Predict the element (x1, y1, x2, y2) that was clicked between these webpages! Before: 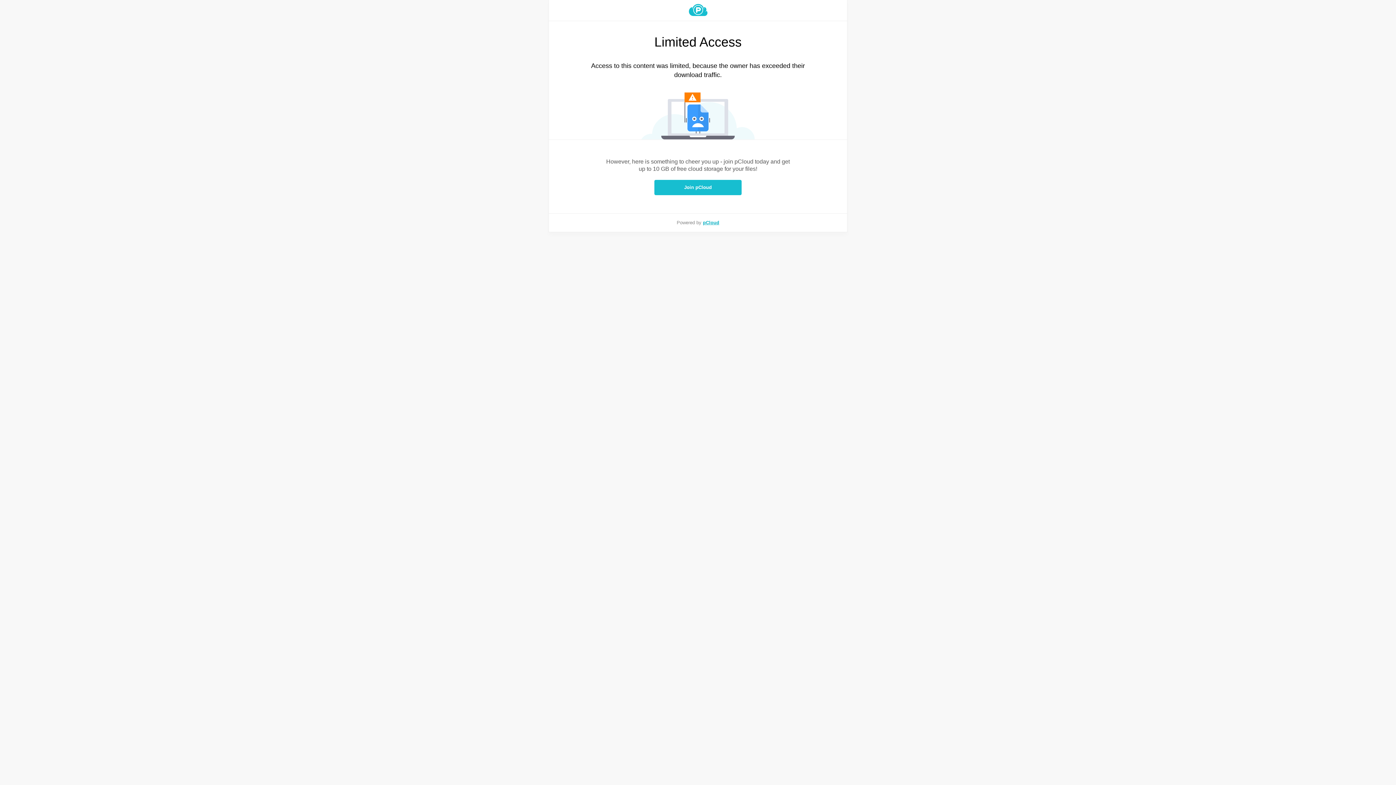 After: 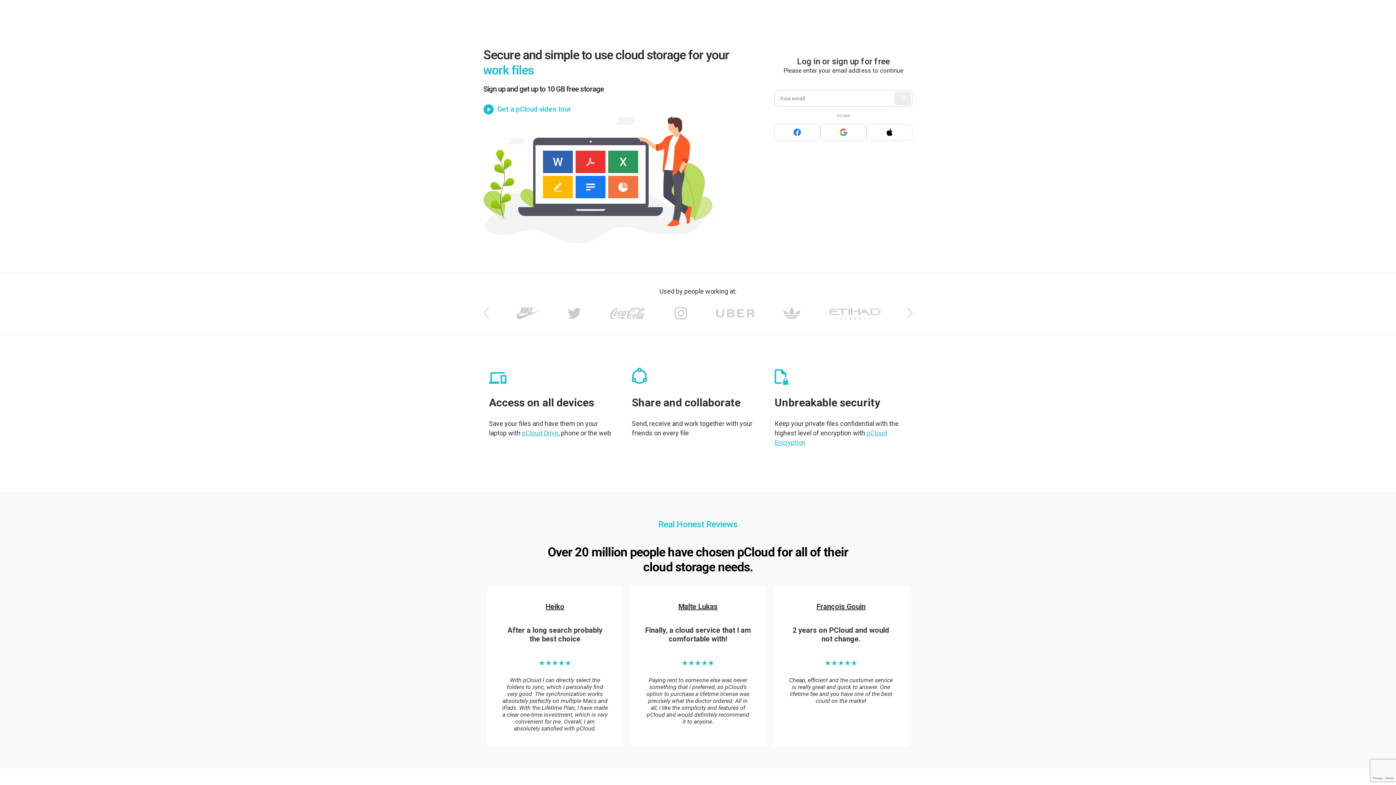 Action: bbox: (549, 4, 847, 16)